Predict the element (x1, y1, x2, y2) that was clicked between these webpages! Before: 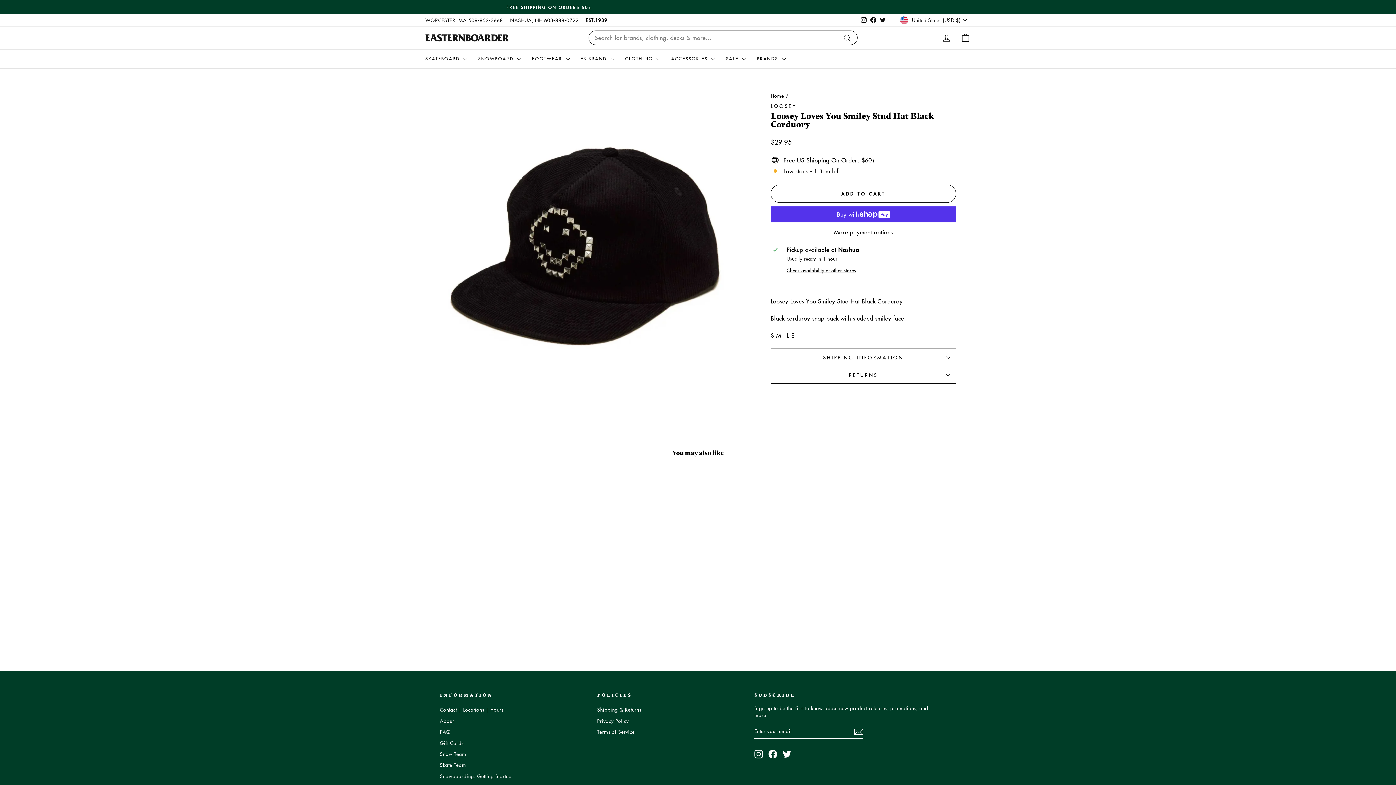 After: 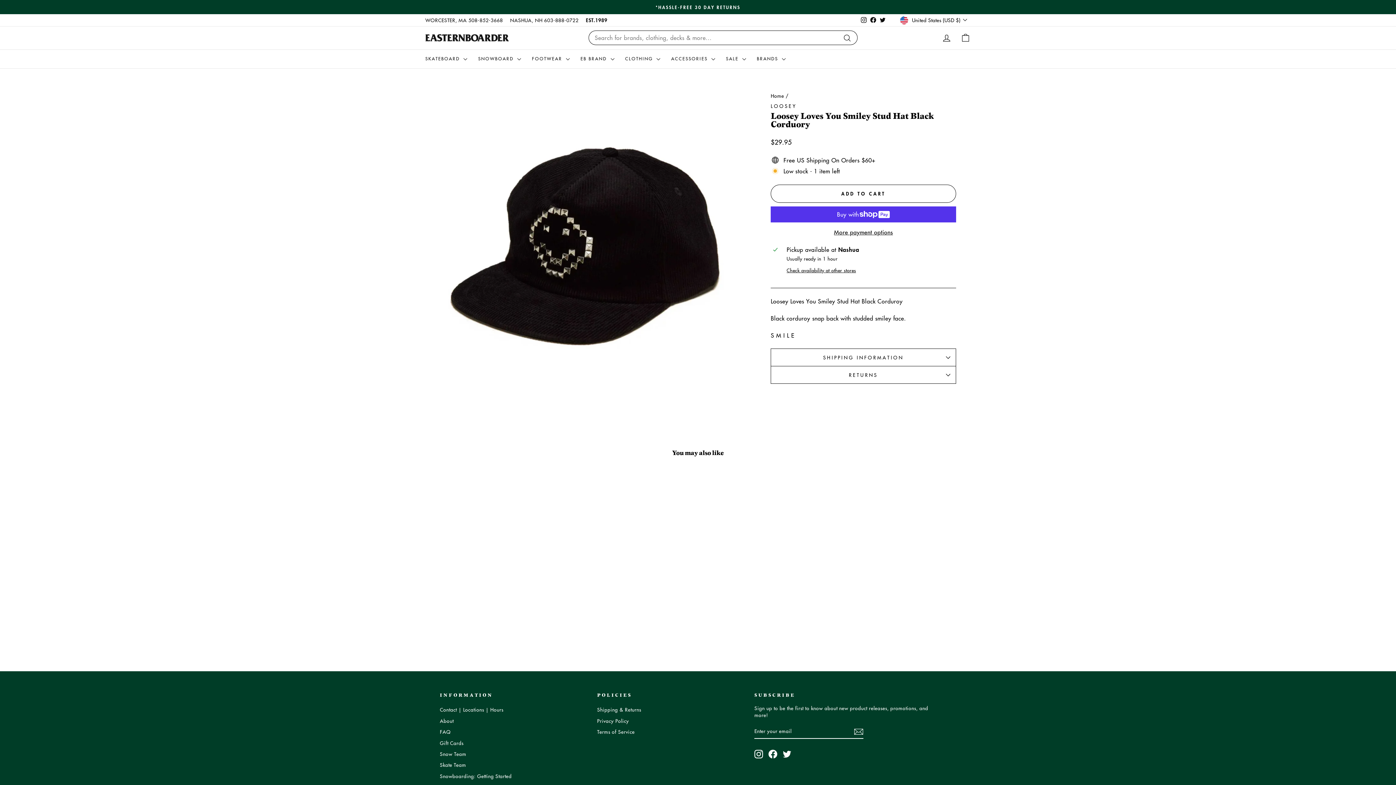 Action: label: WORCESTER, MA 508-852-3668 bbox: (421, 14, 506, 25)